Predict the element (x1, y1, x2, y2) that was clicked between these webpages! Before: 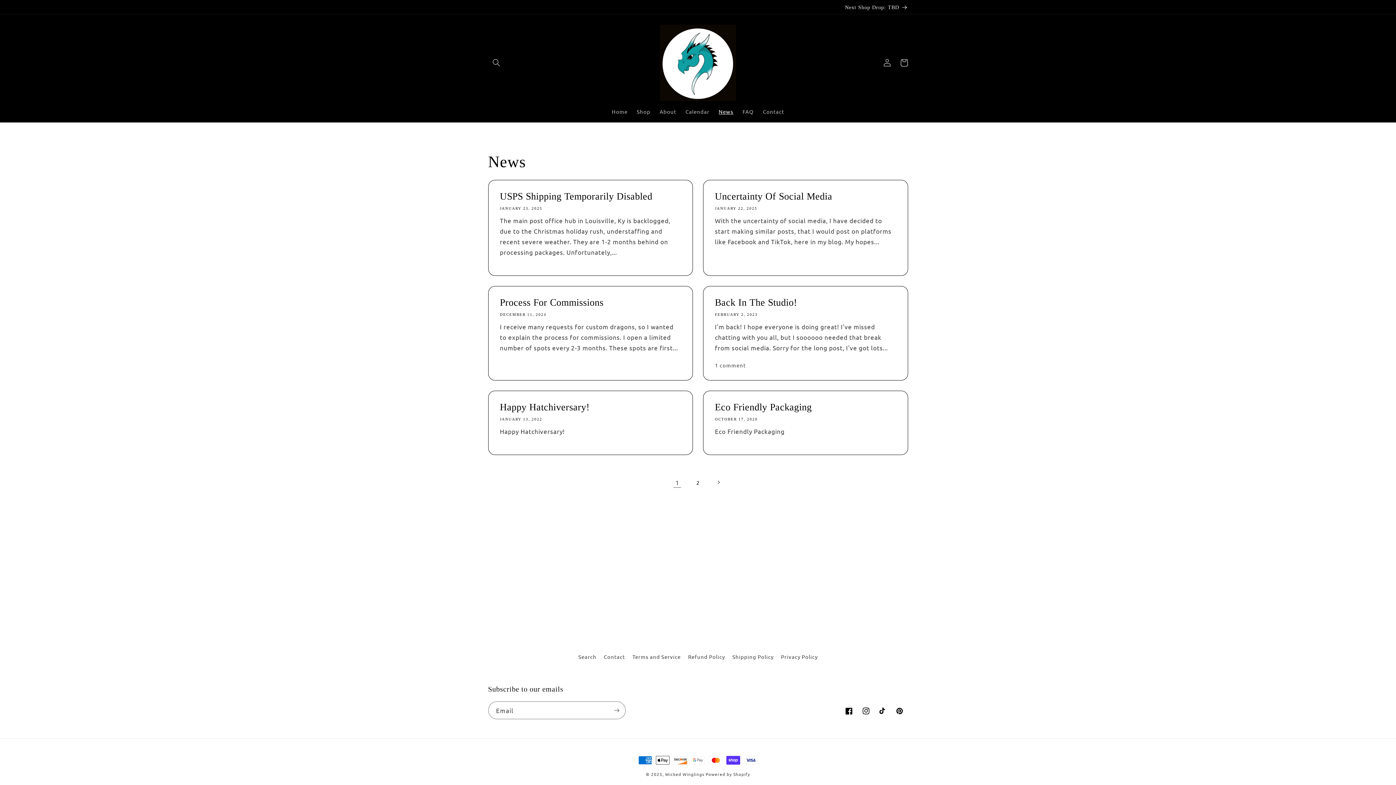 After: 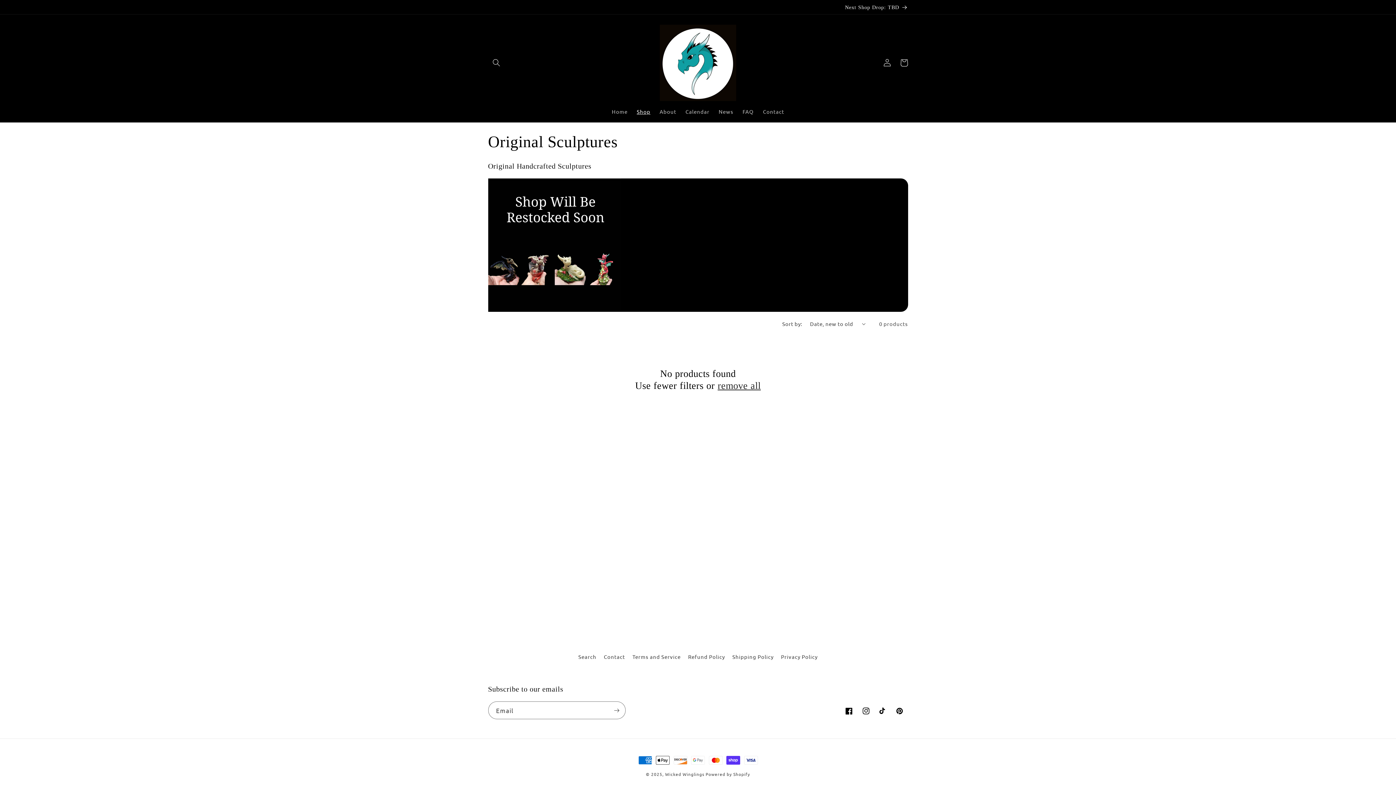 Action: label: Shop bbox: (632, 103, 655, 119)